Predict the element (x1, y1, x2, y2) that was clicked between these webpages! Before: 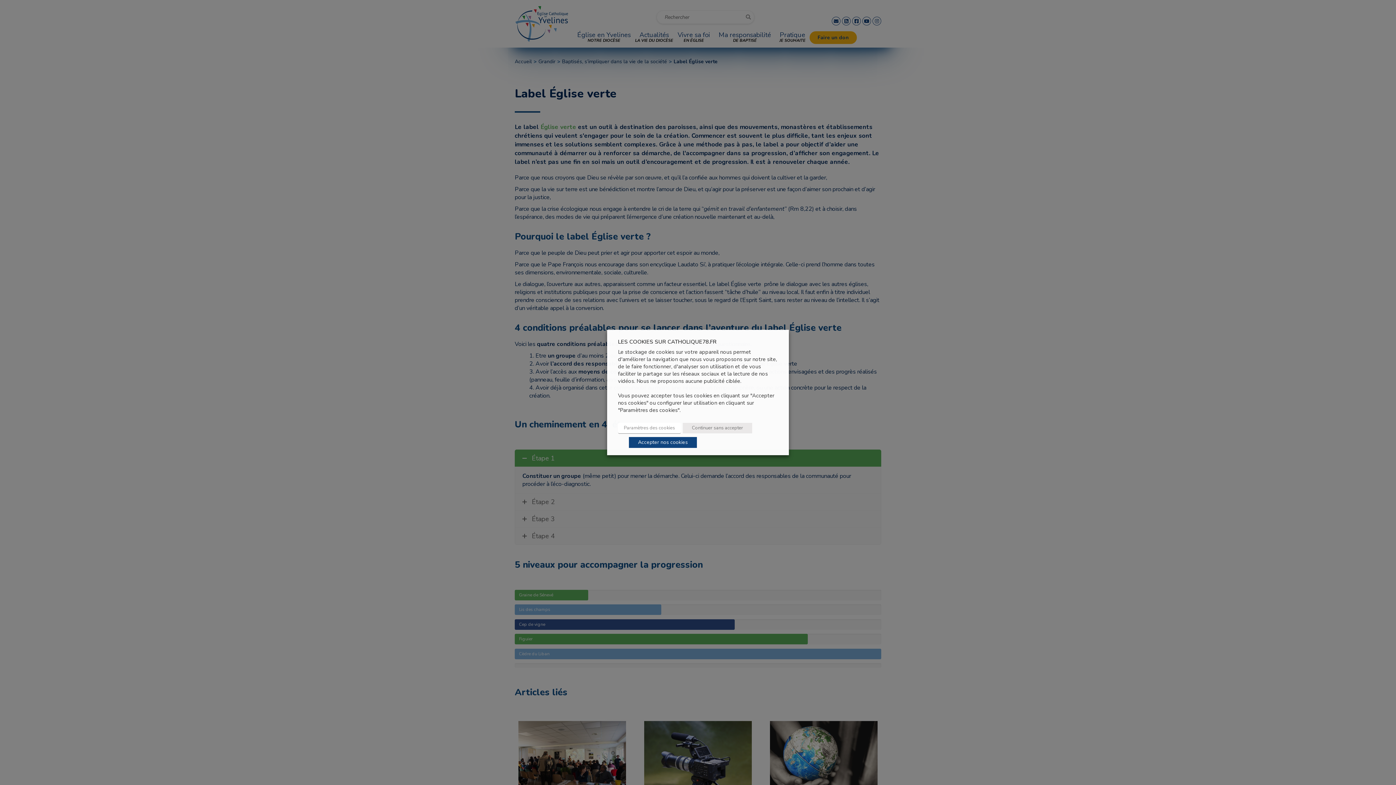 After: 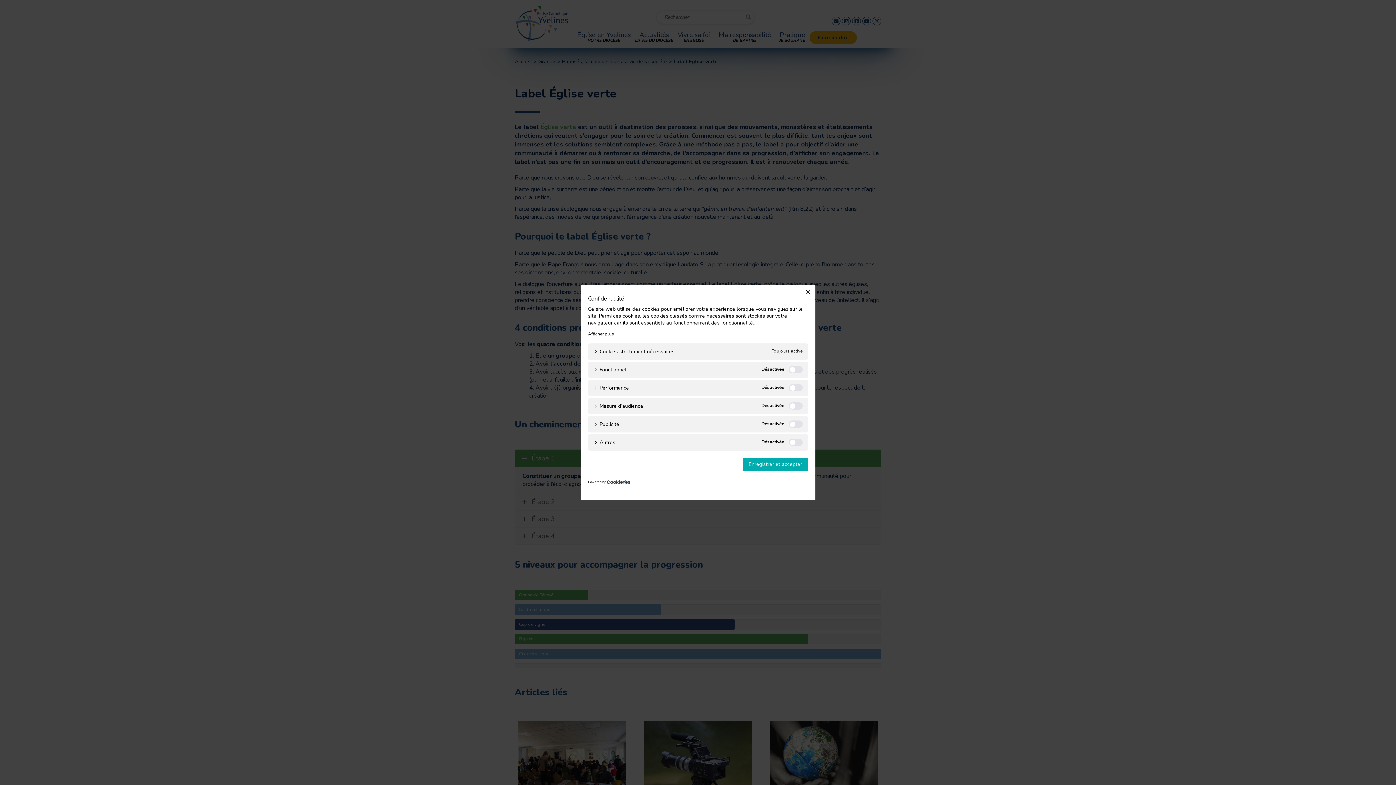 Action: label: Paramètres des cookies bbox: (618, 423, 681, 434)